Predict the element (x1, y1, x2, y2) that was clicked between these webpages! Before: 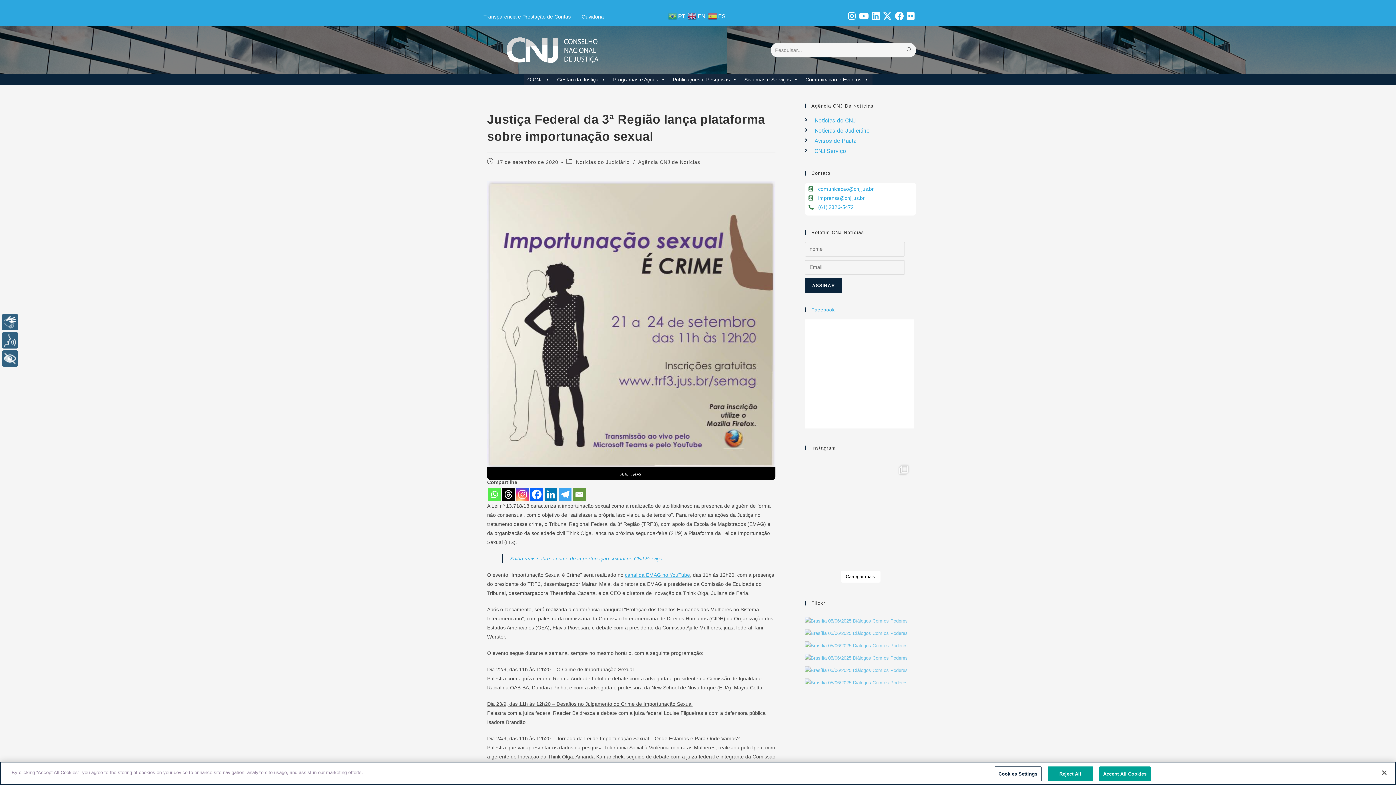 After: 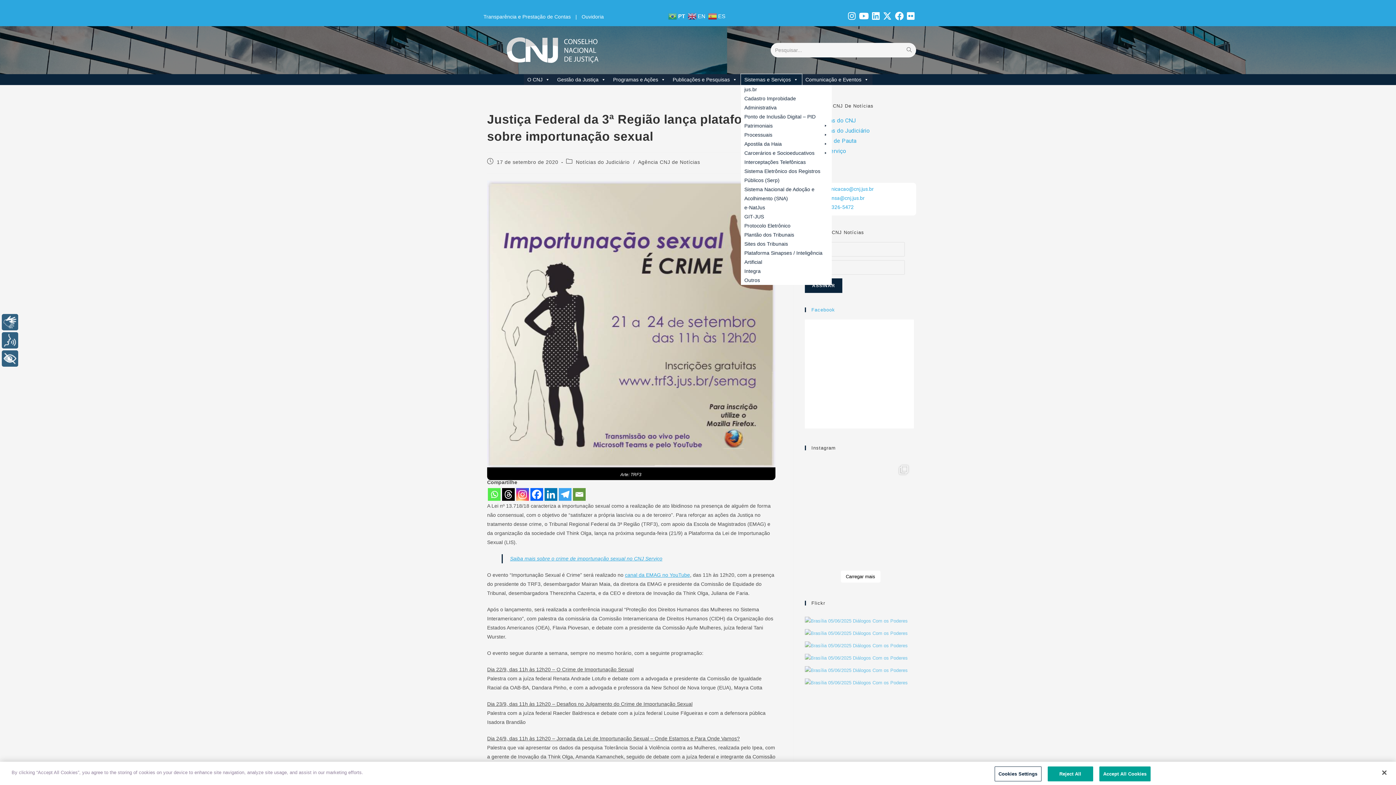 Action: bbox: (740, 74, 802, 84) label: Sistemas e Serviços